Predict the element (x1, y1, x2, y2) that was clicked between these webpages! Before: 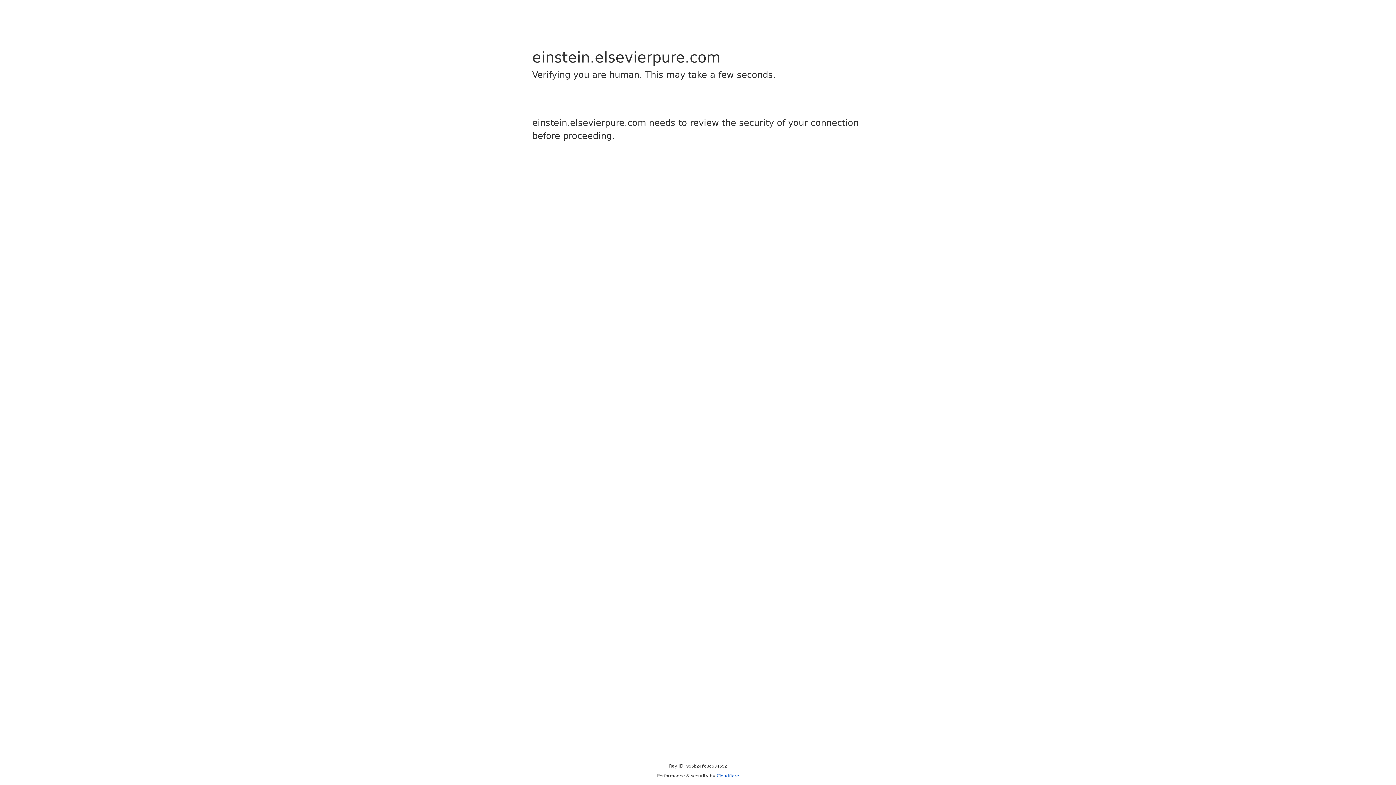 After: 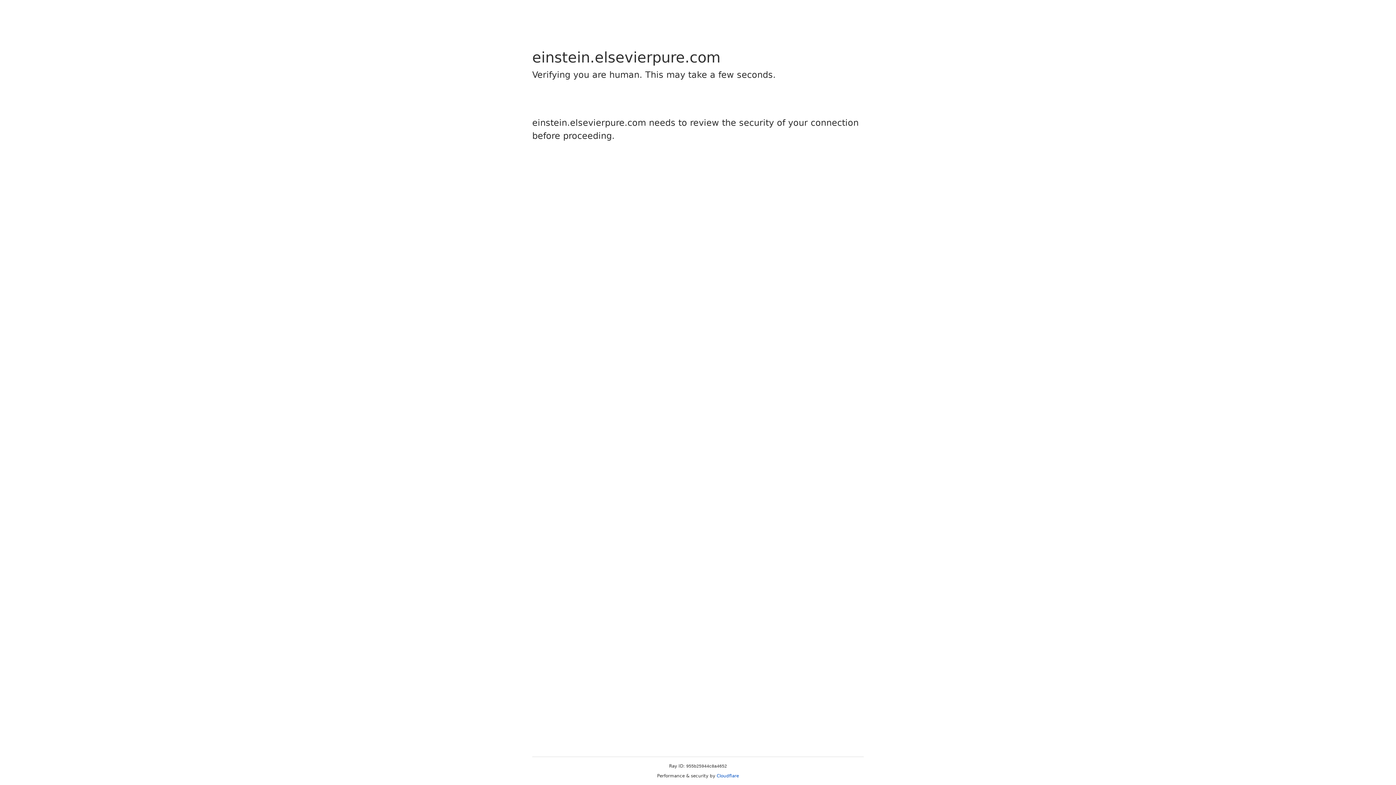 Action: label: Cloudflare bbox: (716, 773, 739, 778)